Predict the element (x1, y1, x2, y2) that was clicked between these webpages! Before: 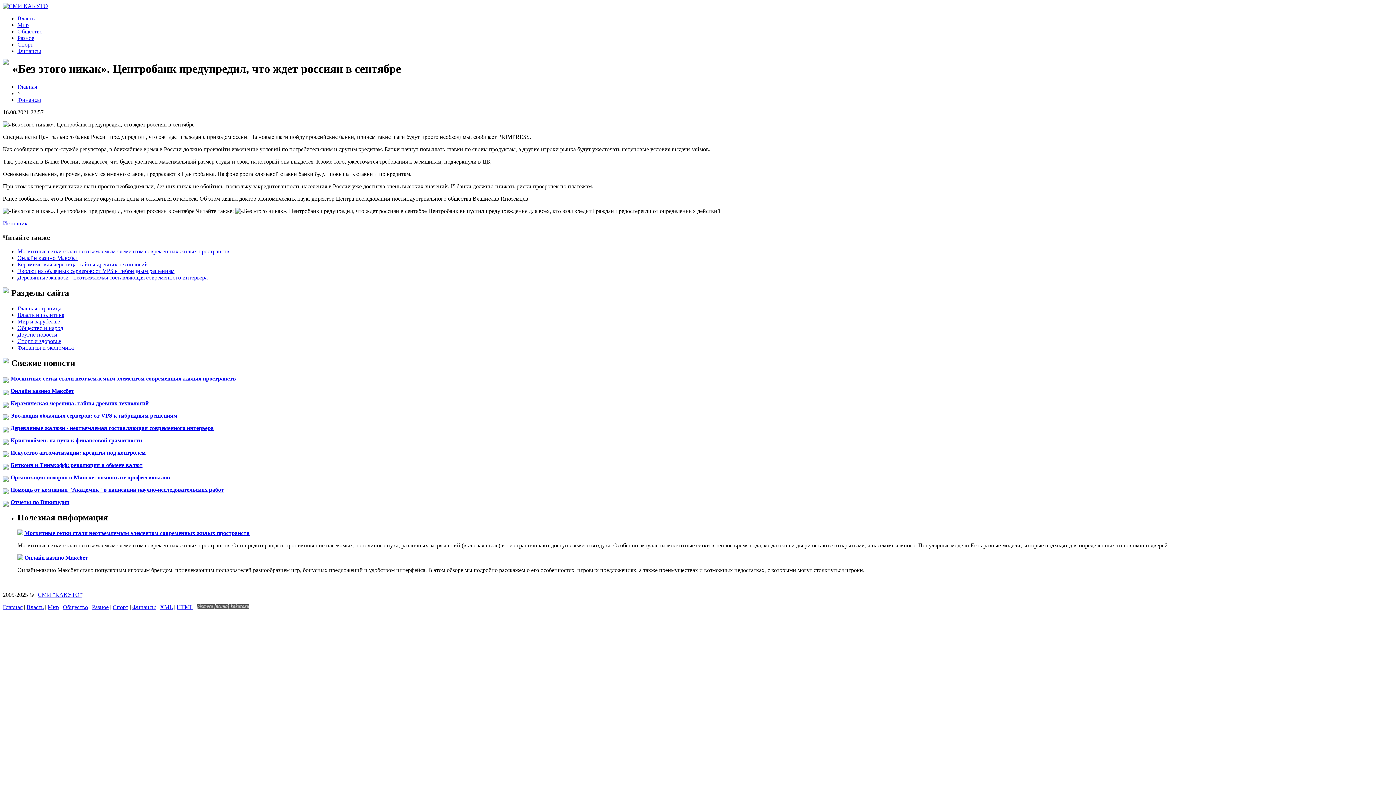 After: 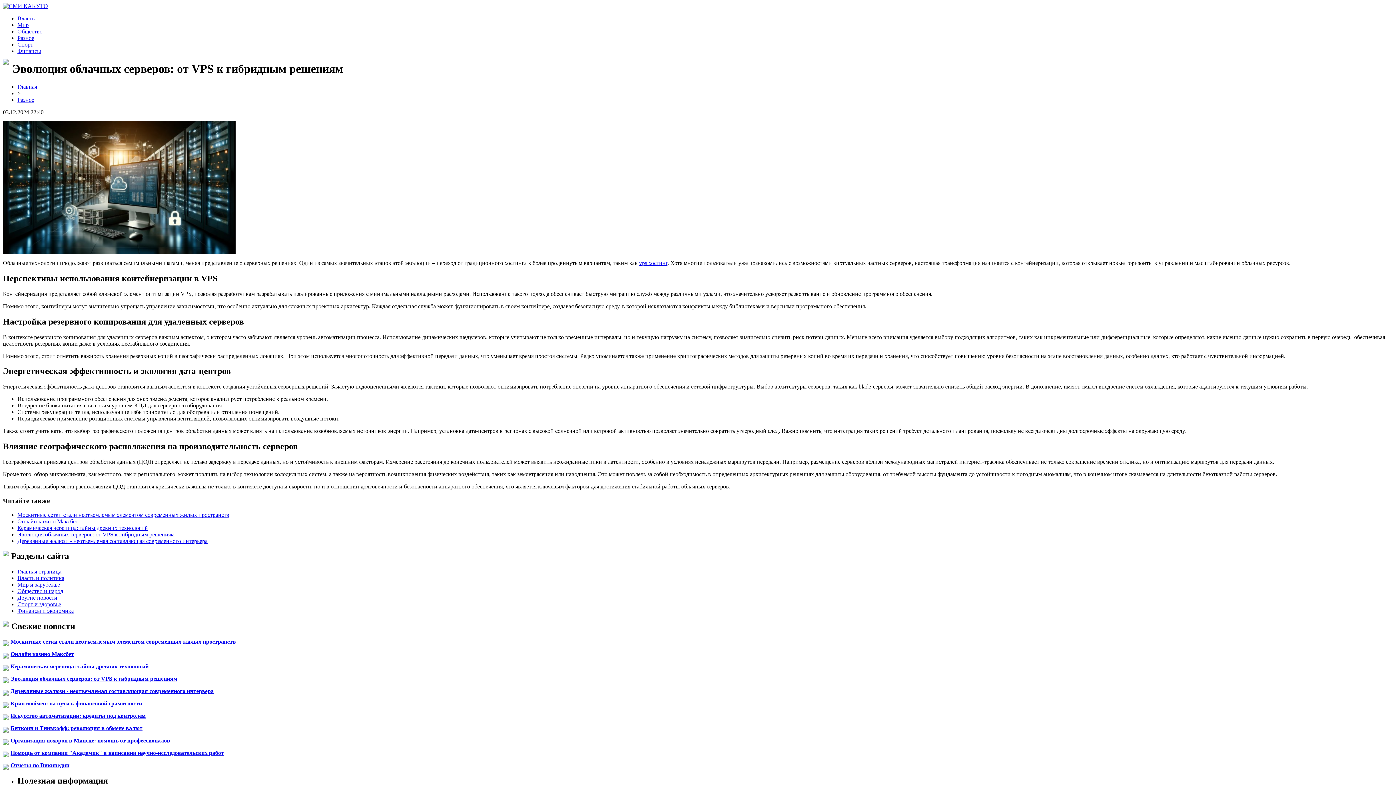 Action: bbox: (10, 412, 177, 418) label: Эволюция облачных серверов: от VPS к гибридным решениям